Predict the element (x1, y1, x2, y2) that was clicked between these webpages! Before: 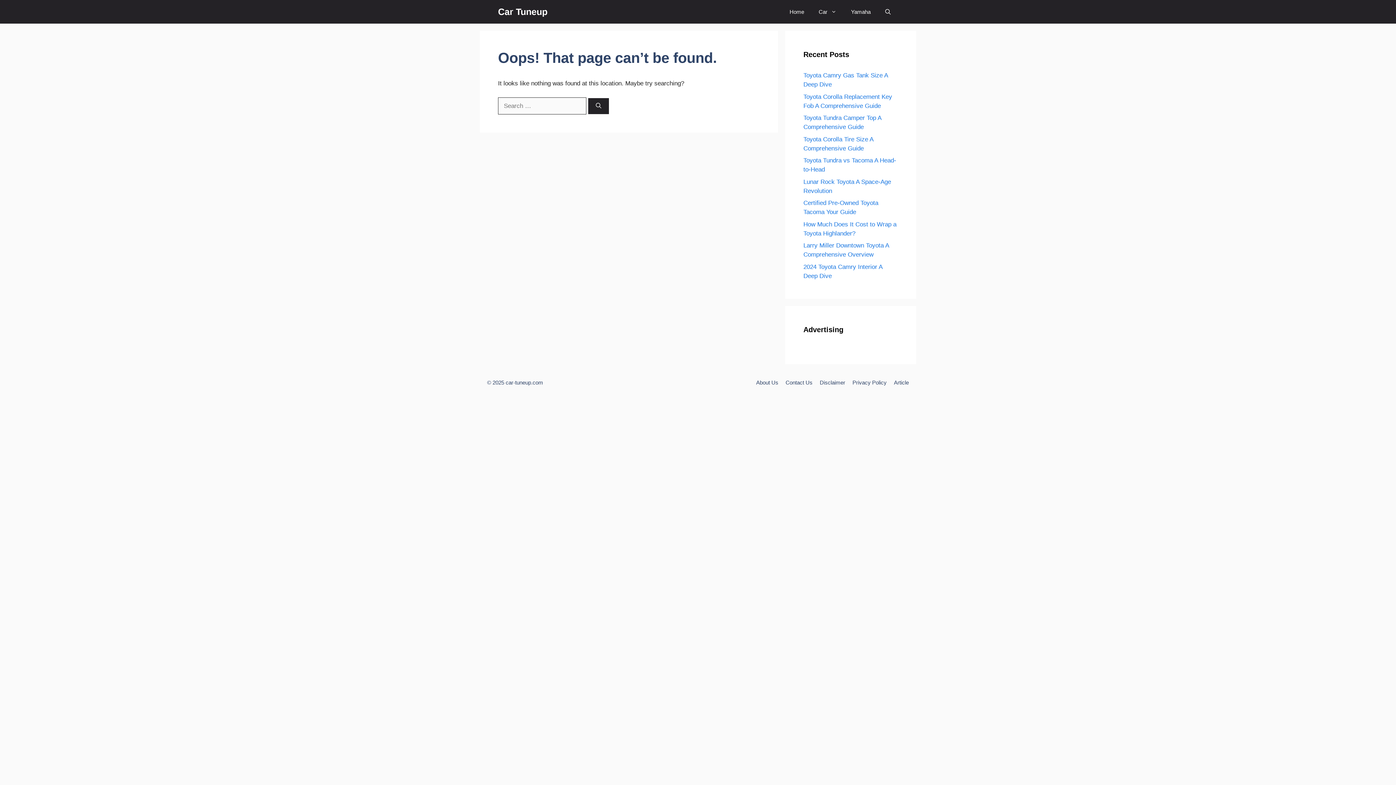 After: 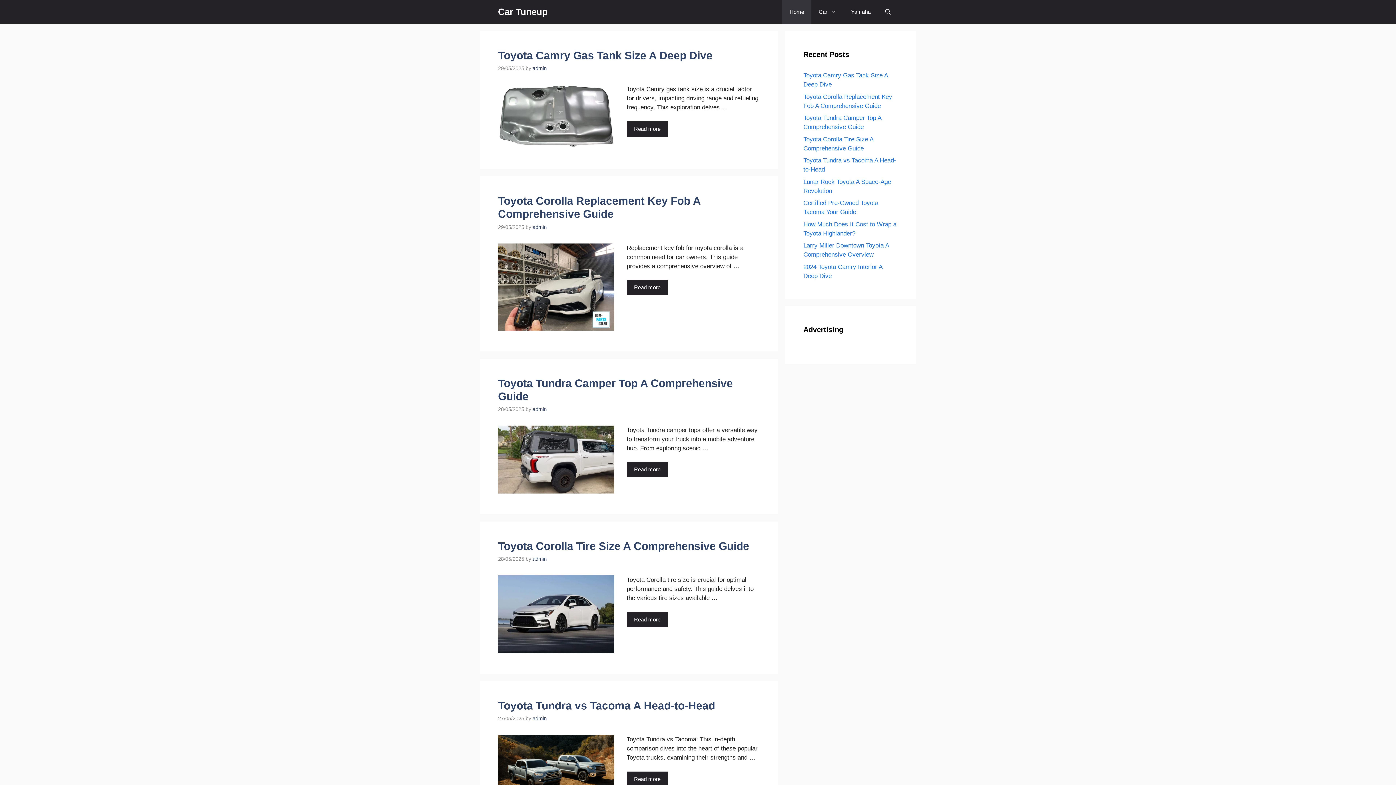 Action: label: Home bbox: (782, 0, 811, 23)